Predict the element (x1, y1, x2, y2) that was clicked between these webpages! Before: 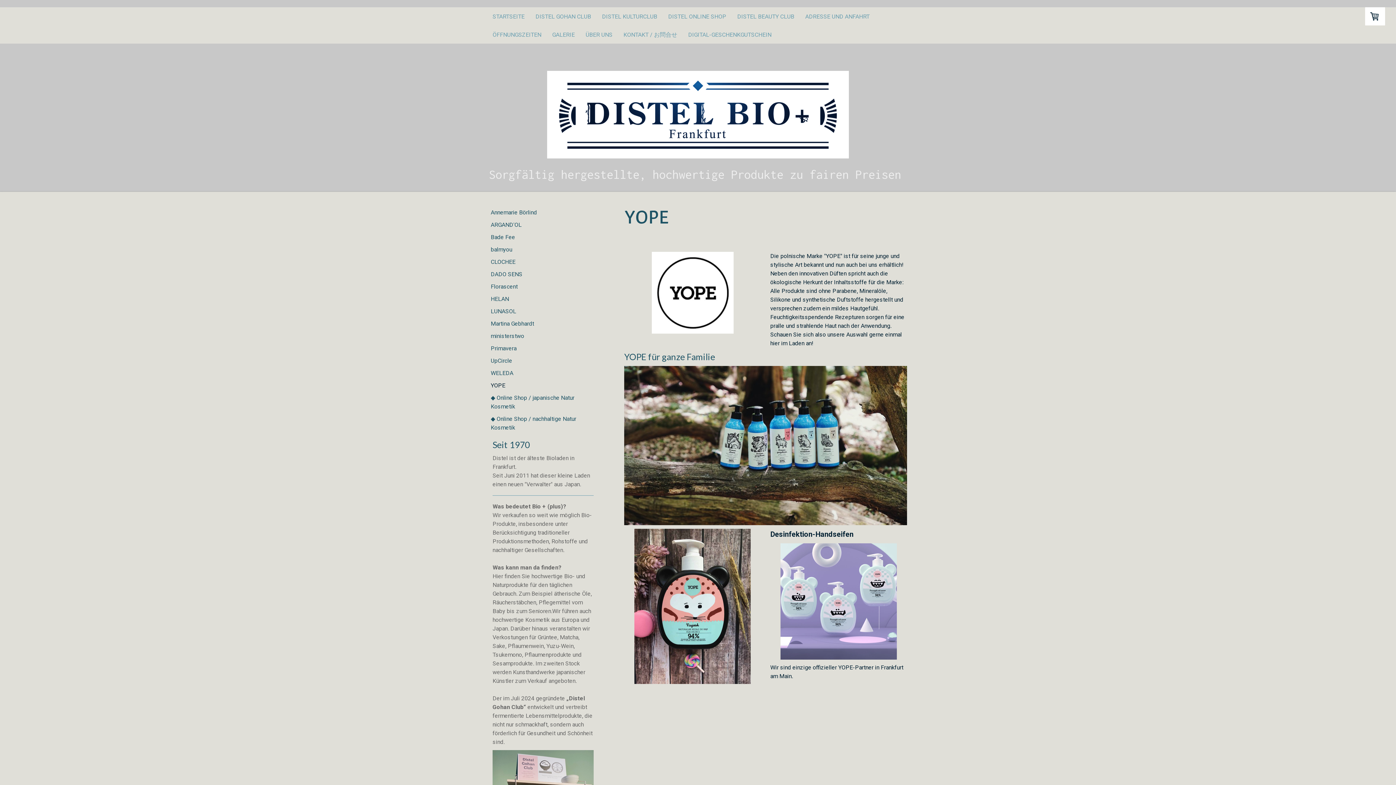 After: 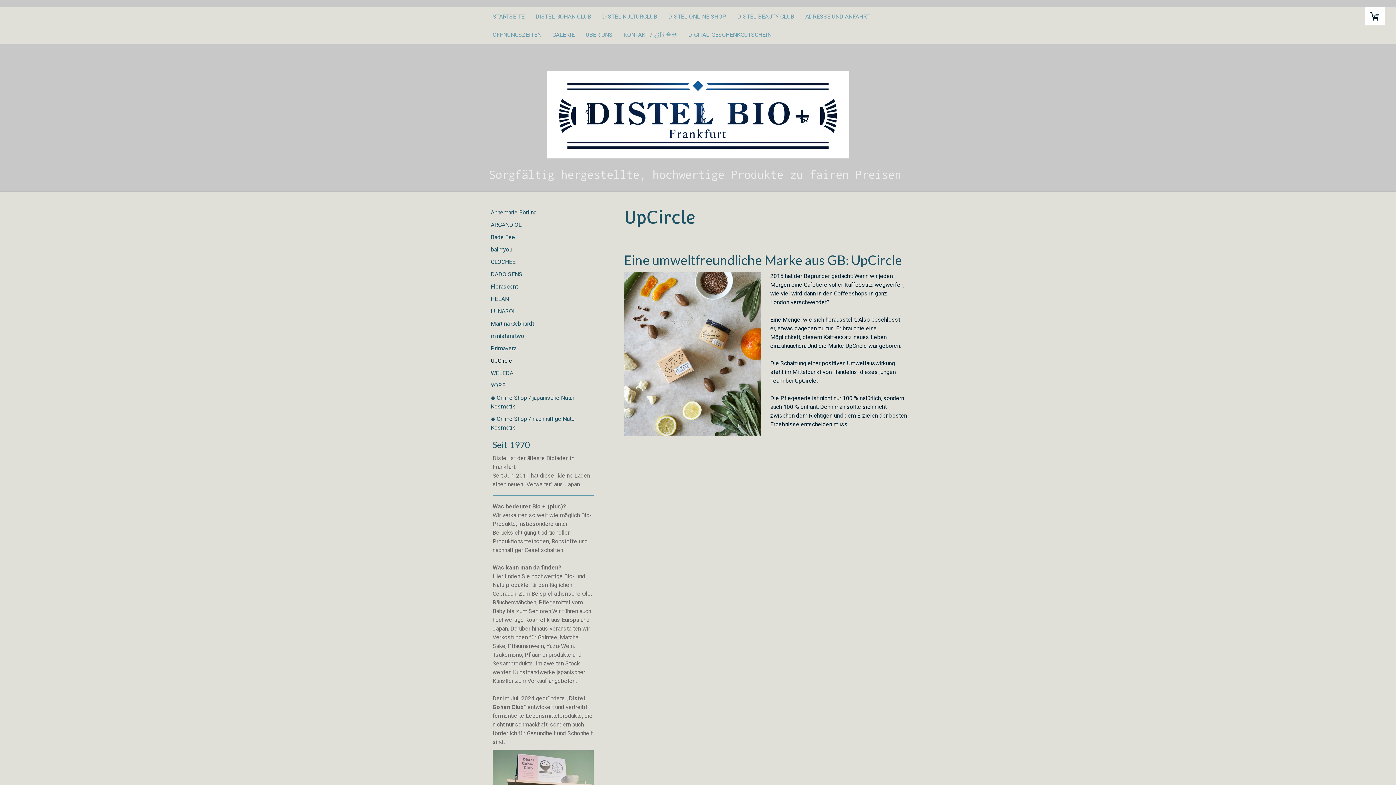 Action: bbox: (487, 355, 599, 367) label: UpCircle